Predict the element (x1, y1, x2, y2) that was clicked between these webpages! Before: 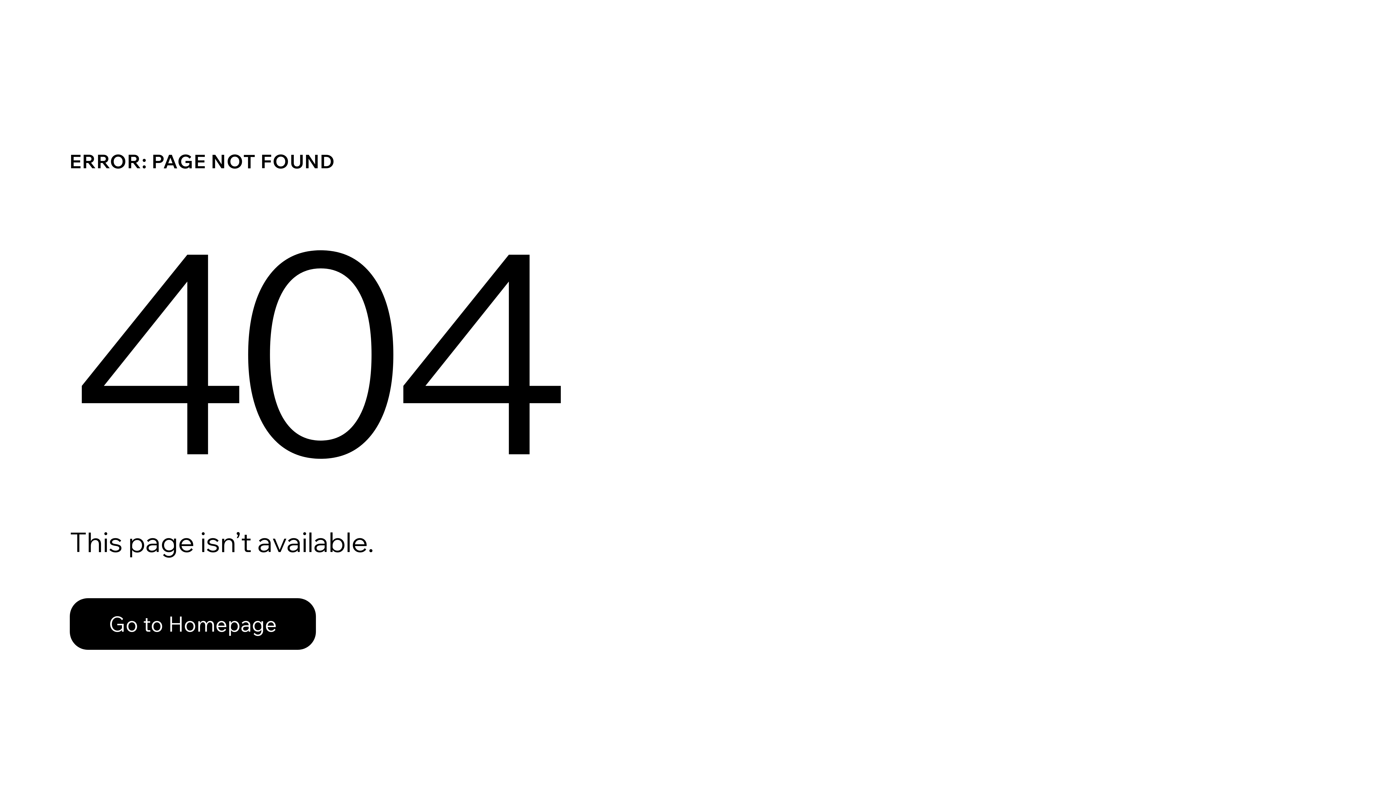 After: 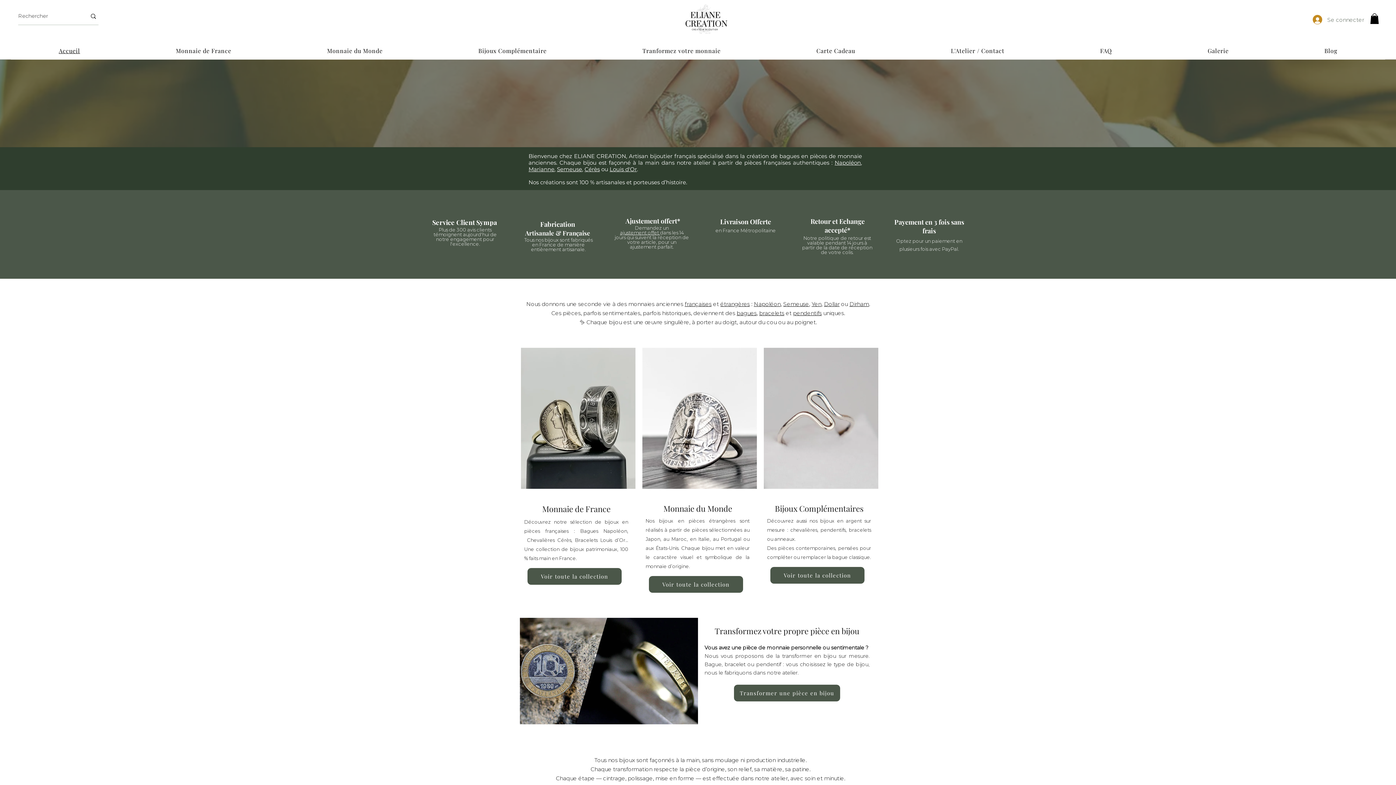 Action: bbox: (69, 598, 316, 650) label: Go to Homepage